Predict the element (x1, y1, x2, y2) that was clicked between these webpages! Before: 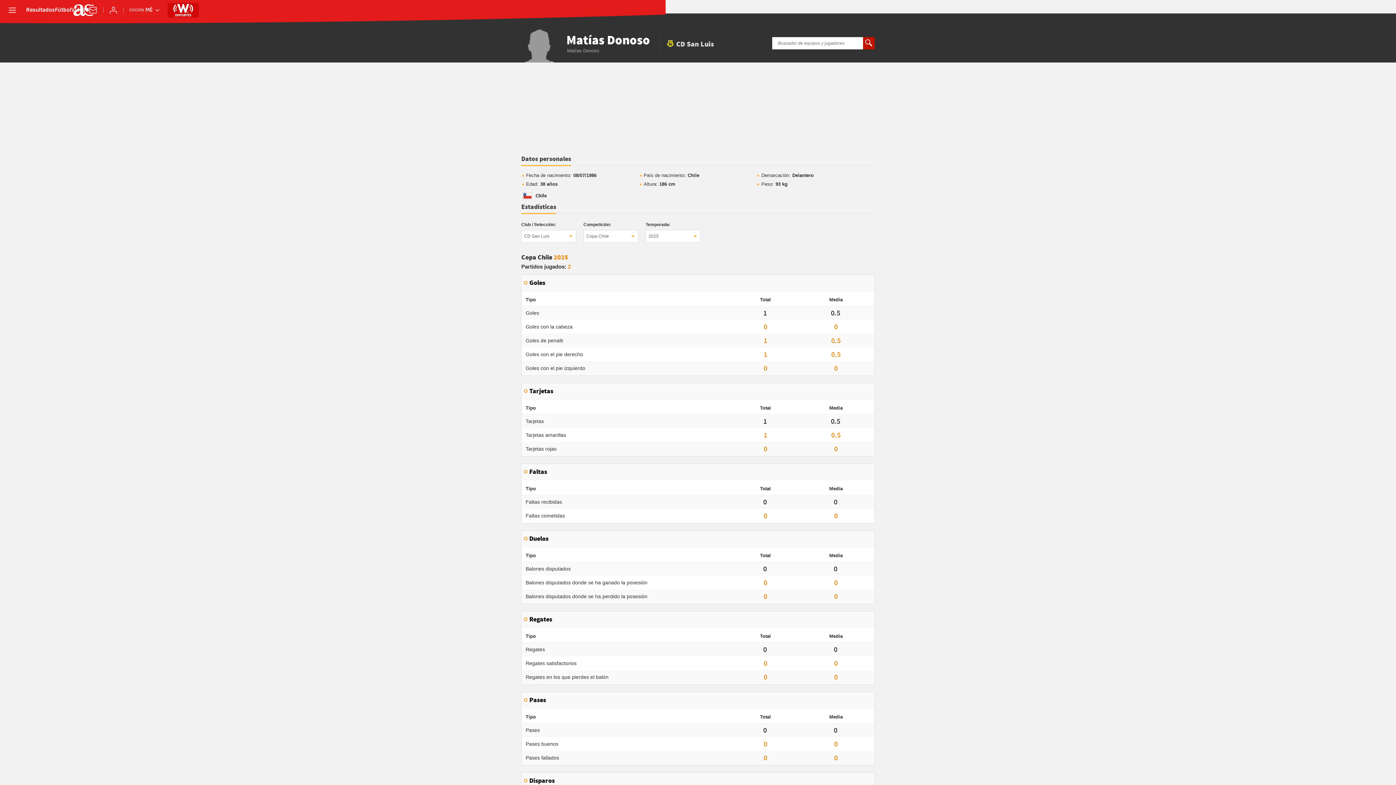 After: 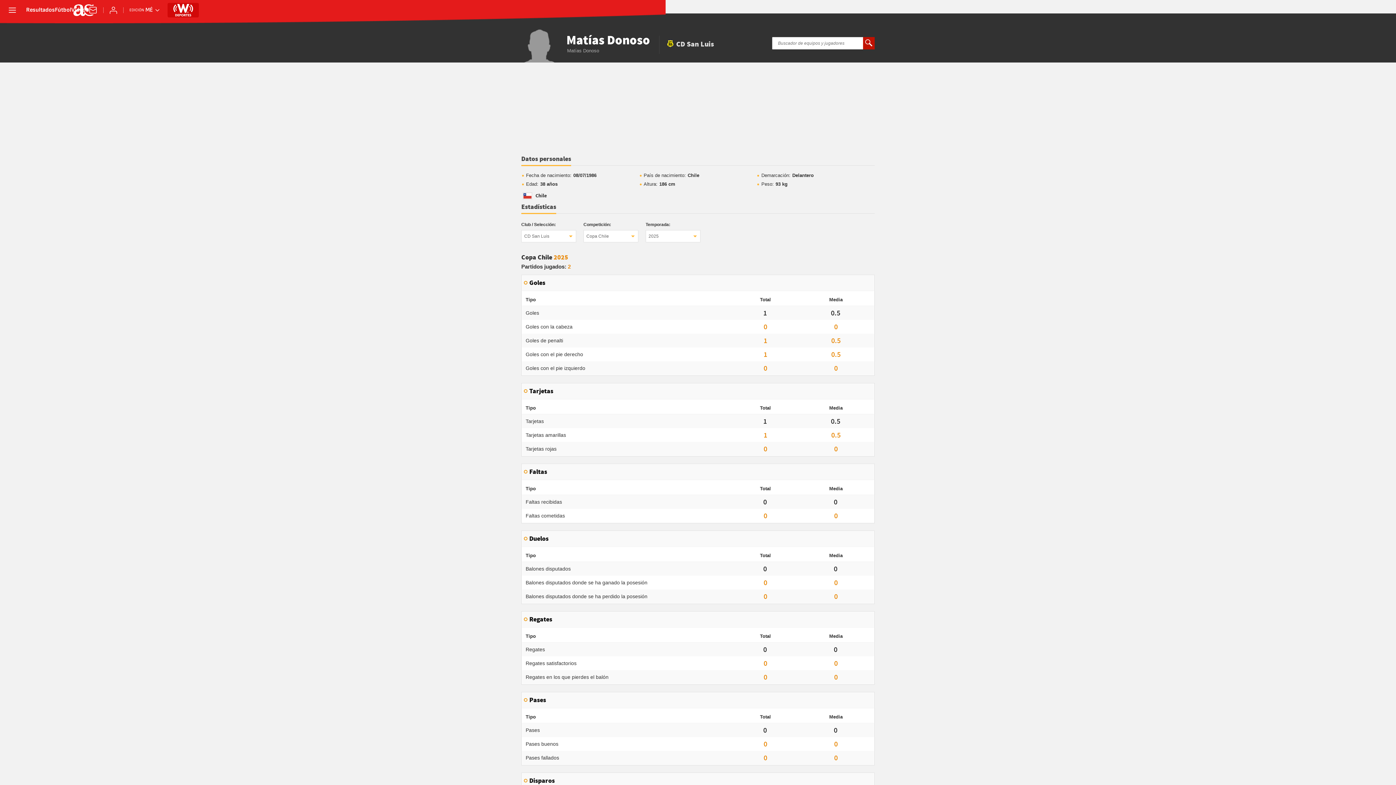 Action: bbox: (521, 155, 571, 166) label: Datos personales